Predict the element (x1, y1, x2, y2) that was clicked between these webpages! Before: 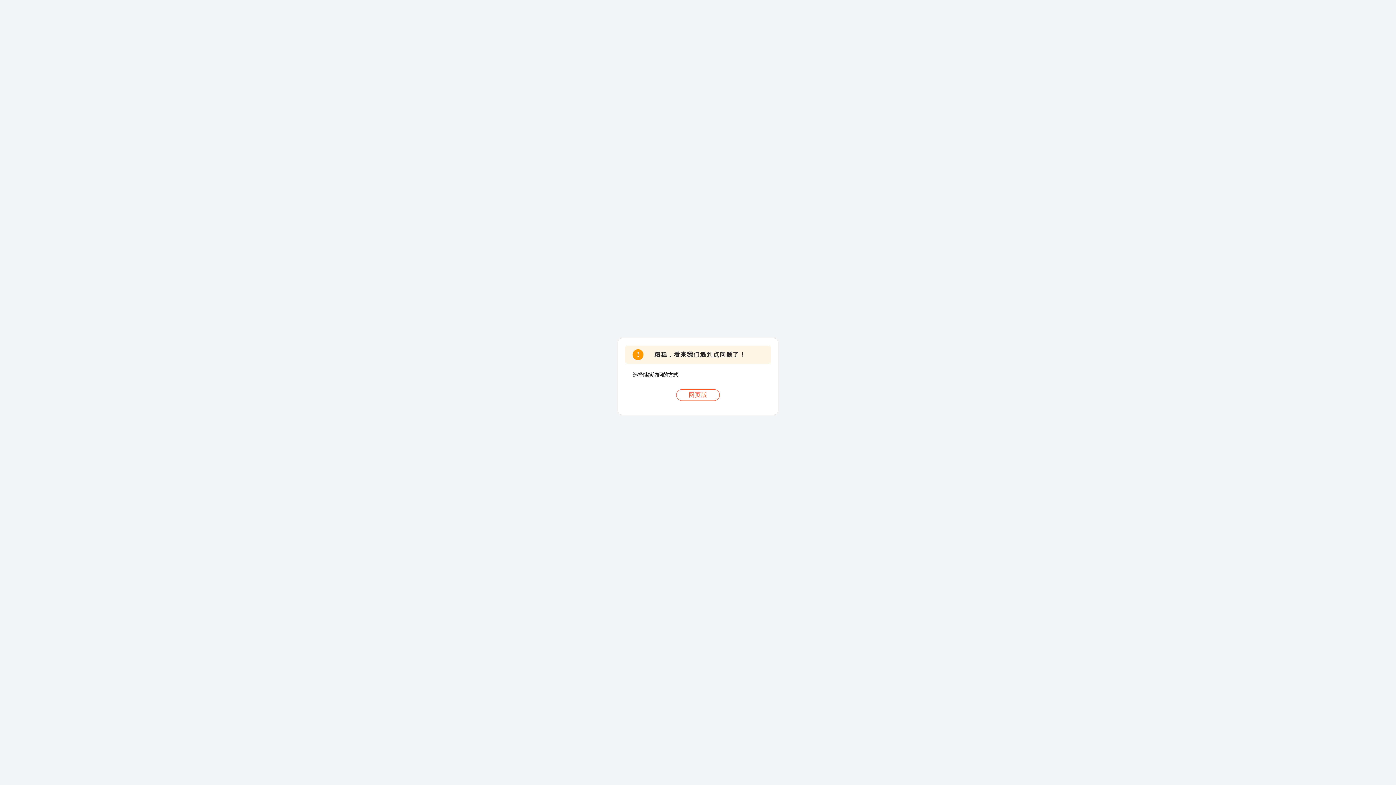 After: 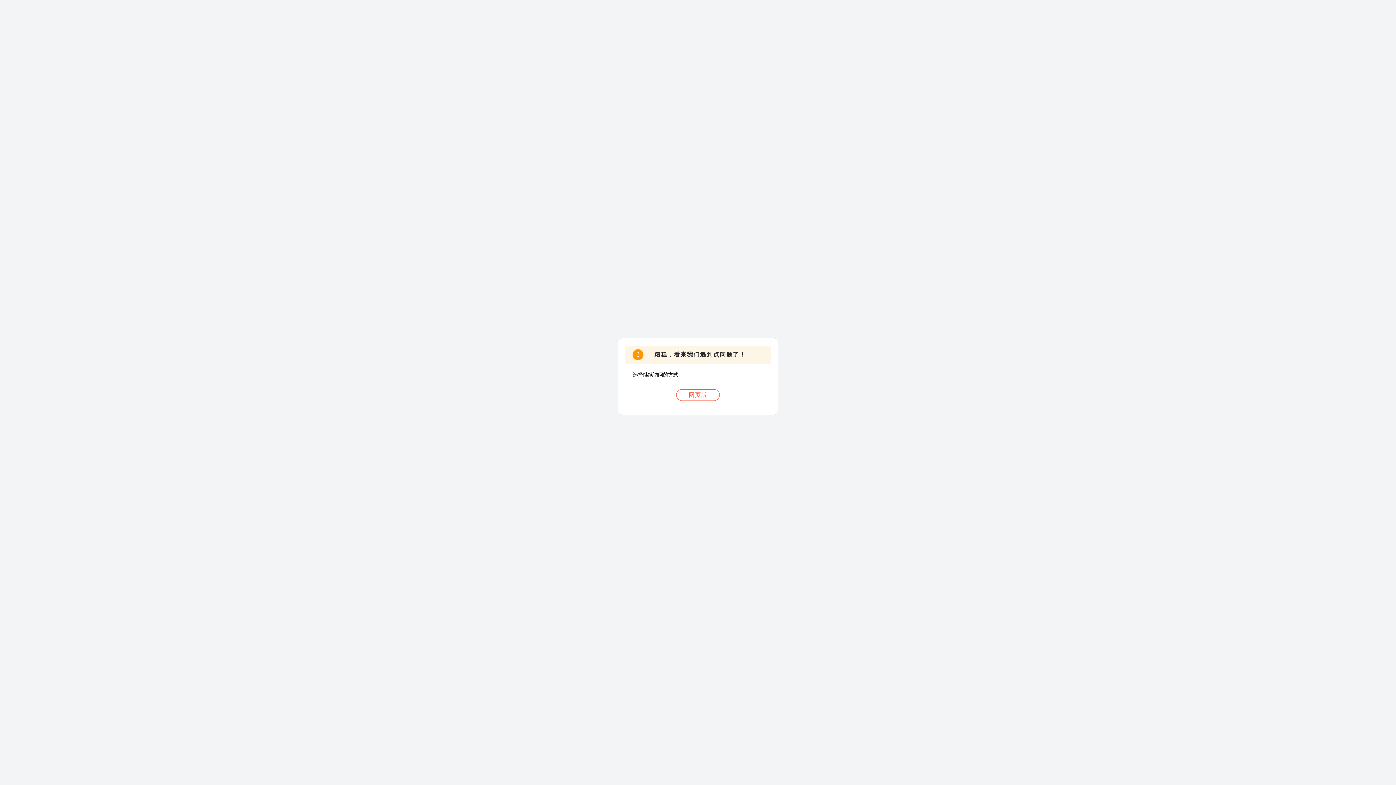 Action: label: 网页版 bbox: (676, 389, 720, 401)